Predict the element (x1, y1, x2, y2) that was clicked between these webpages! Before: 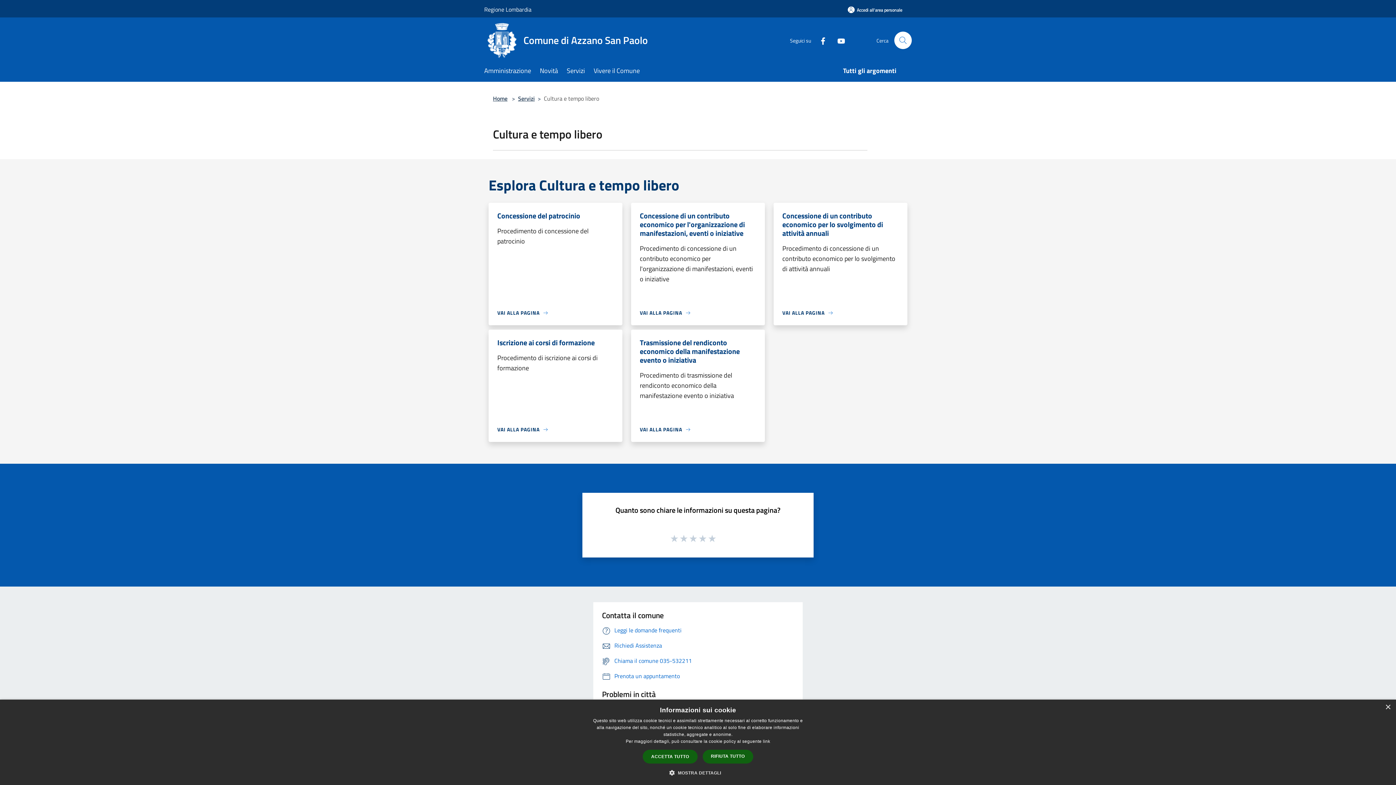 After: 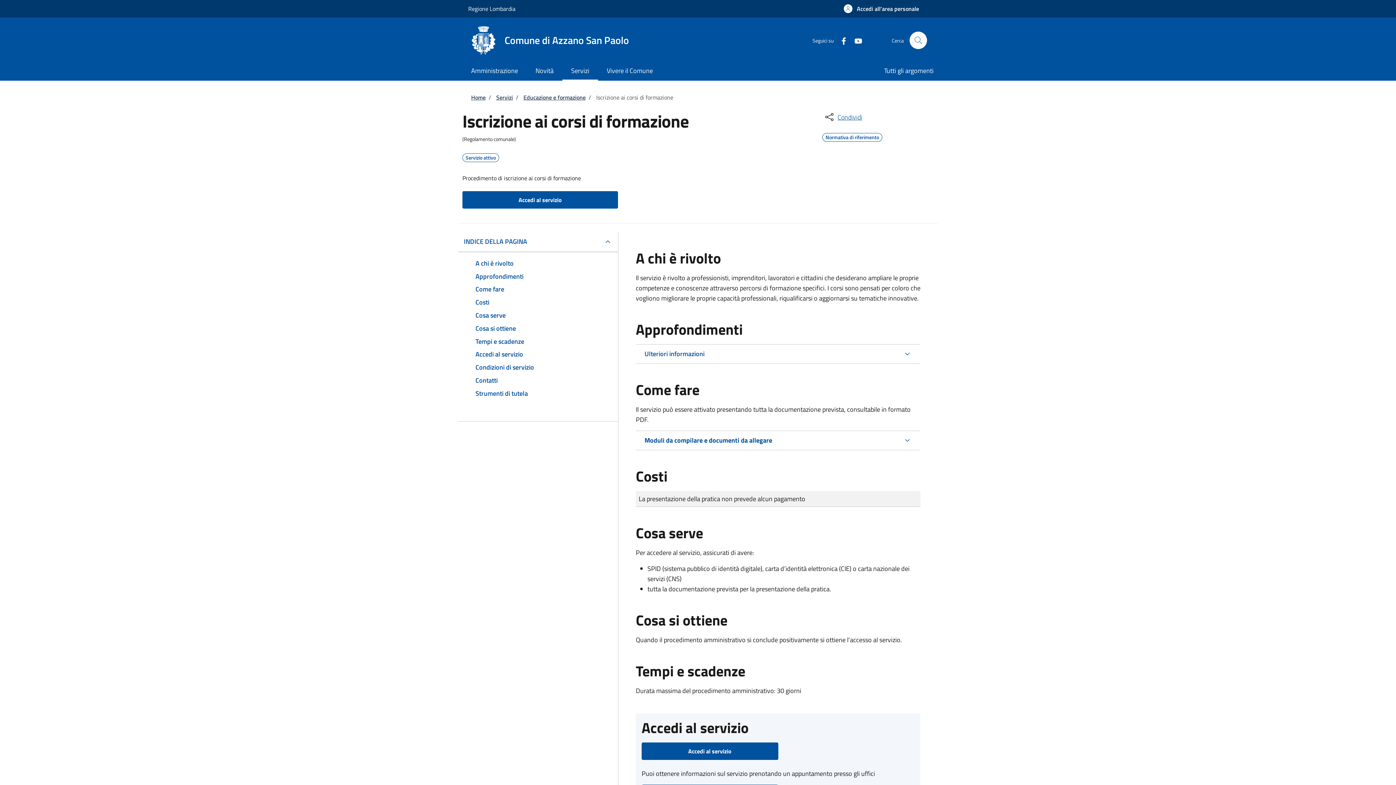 Action: bbox: (497, 338, 594, 353) label: Iscrizione ai corsi di formazione